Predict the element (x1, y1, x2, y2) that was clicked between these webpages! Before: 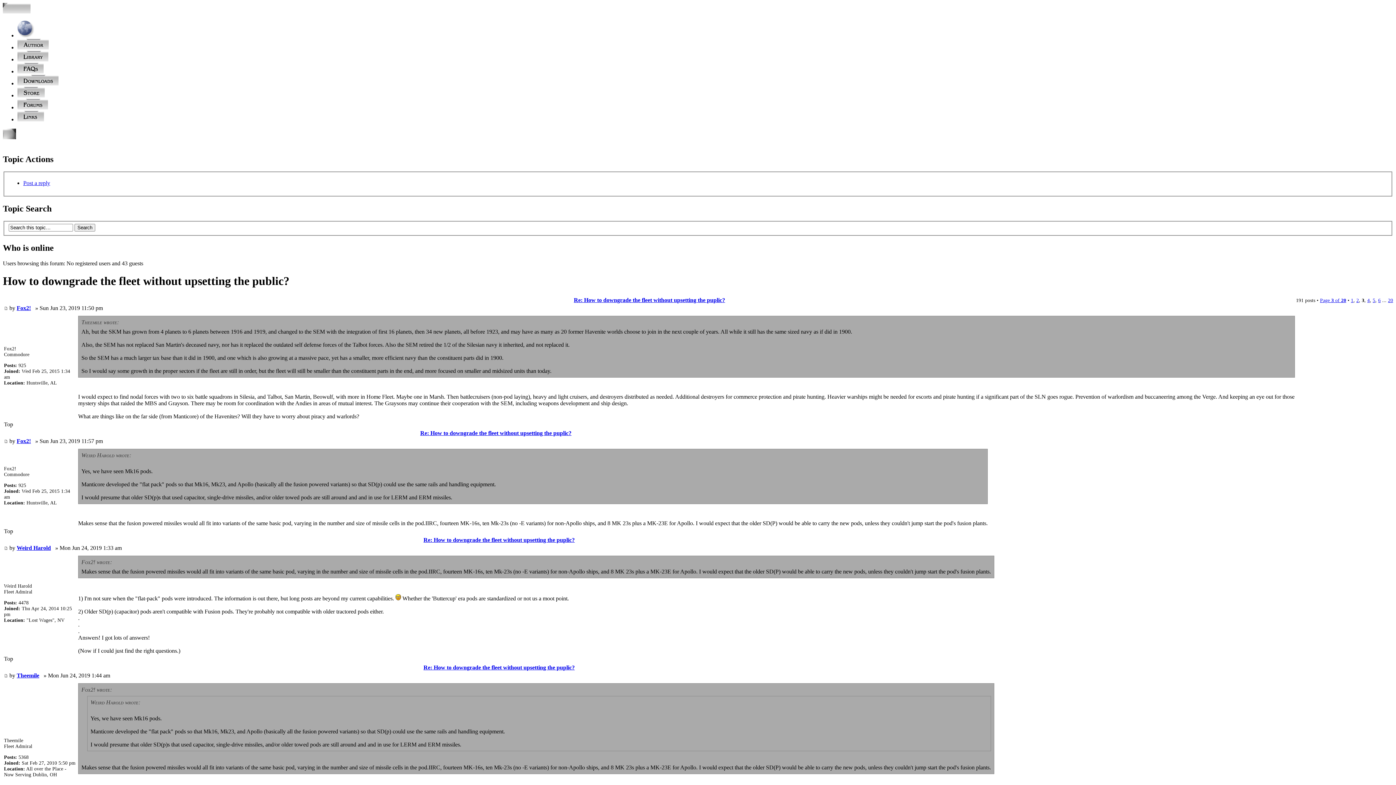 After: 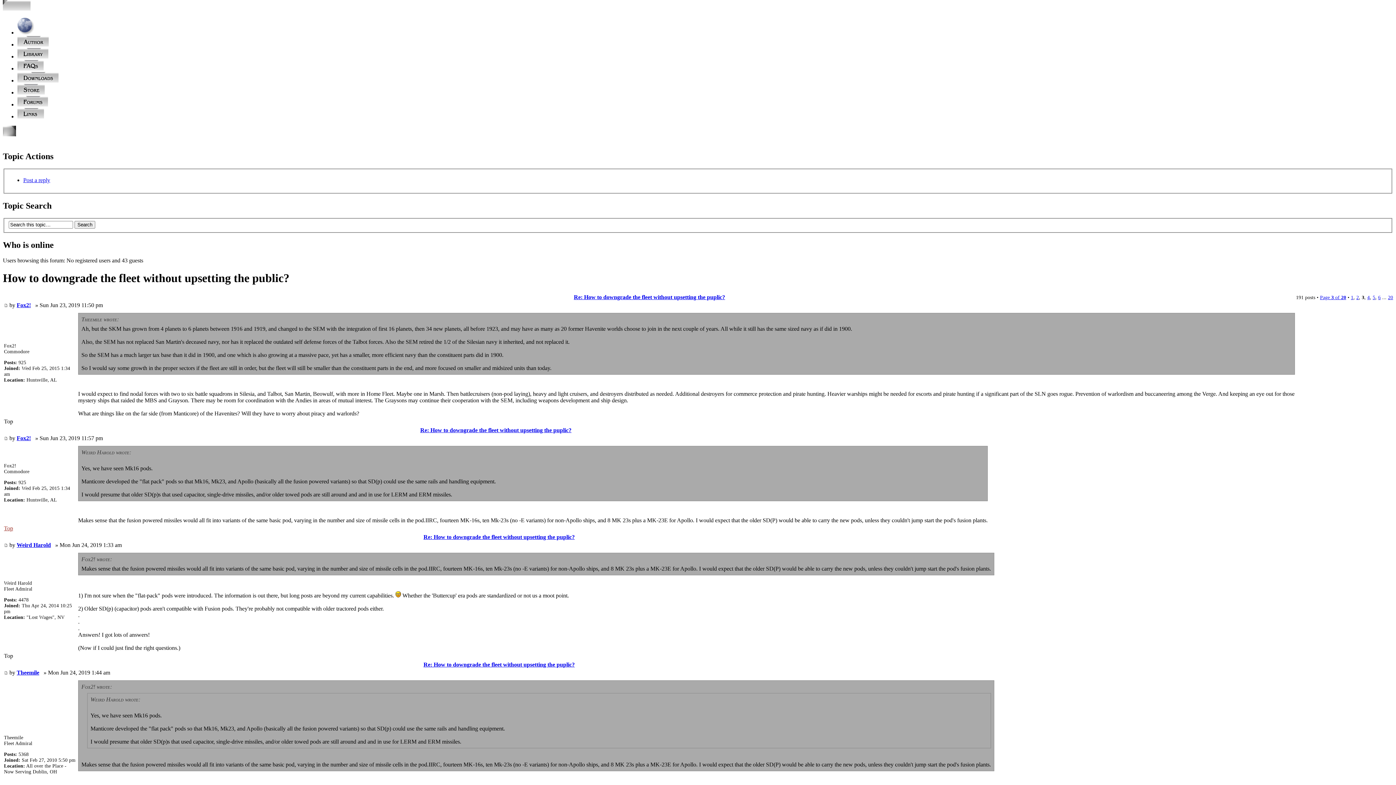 Action: label: Top bbox: (4, 528, 13, 534)